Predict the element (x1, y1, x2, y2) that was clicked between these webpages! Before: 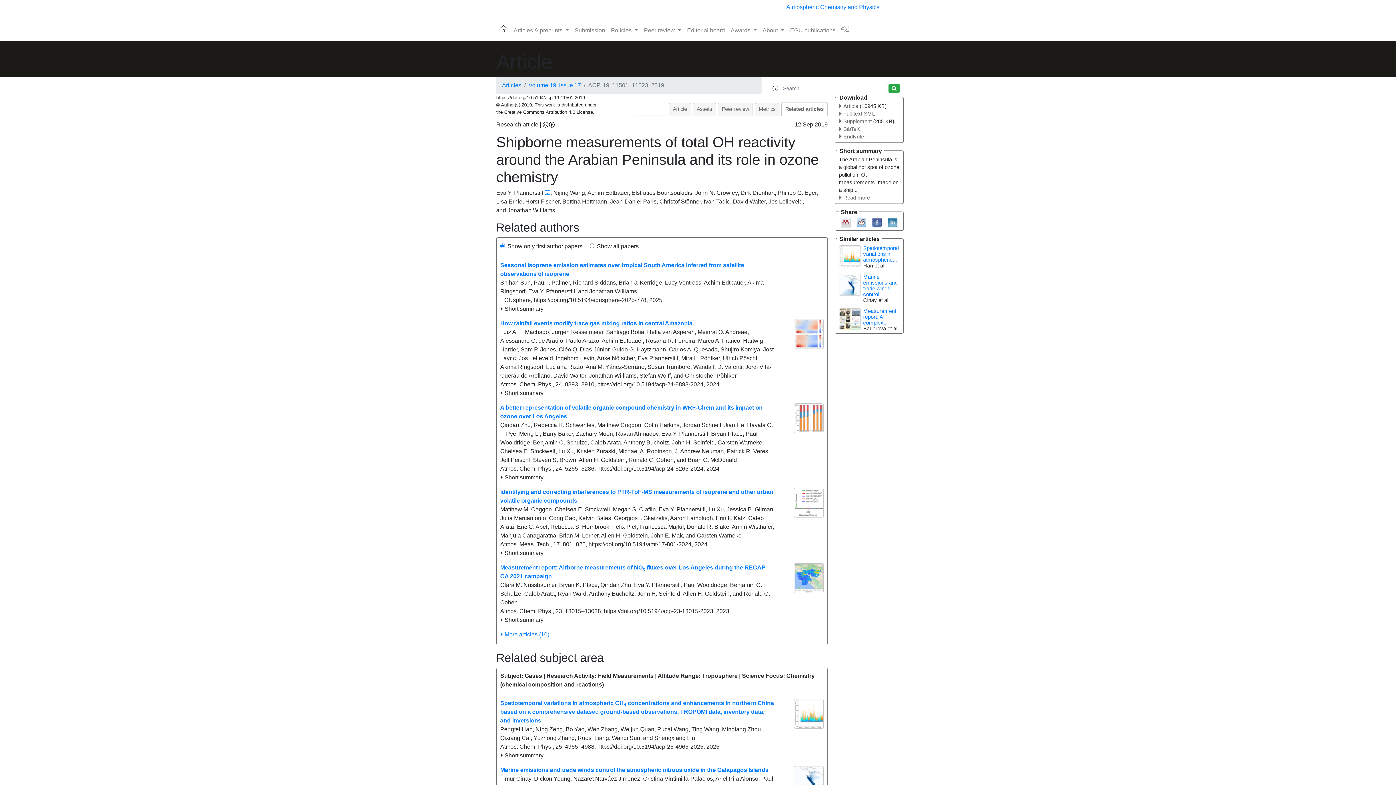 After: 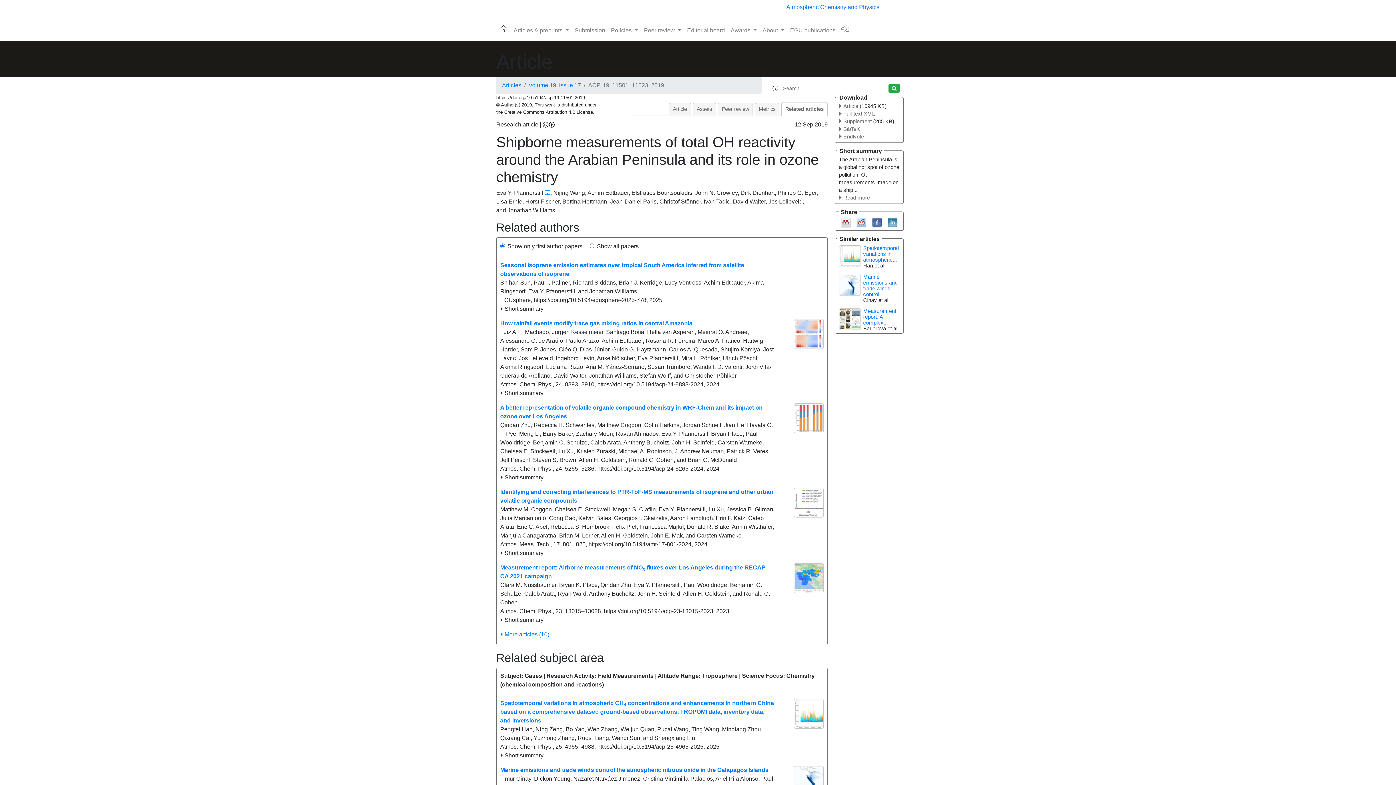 Action: bbox: (839, 281, 861, 287)